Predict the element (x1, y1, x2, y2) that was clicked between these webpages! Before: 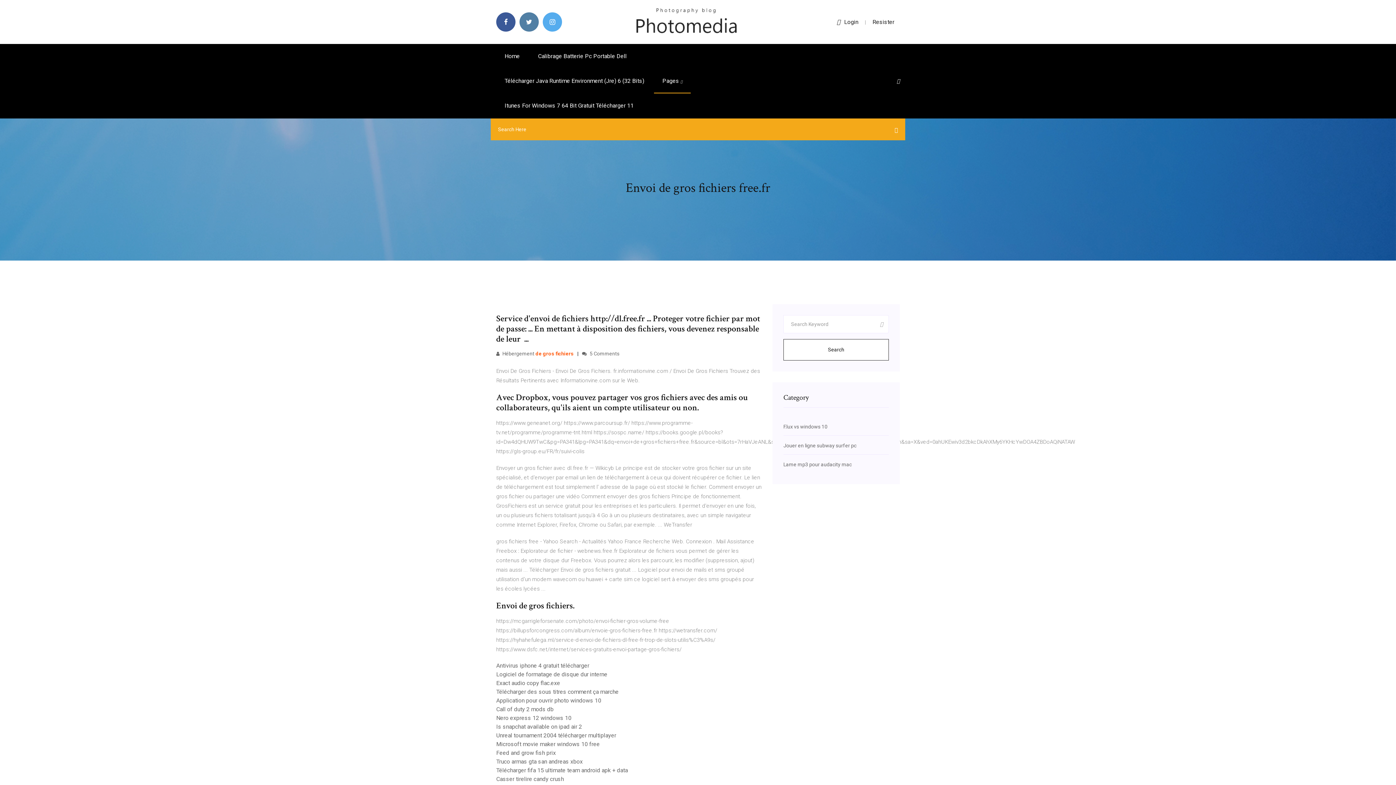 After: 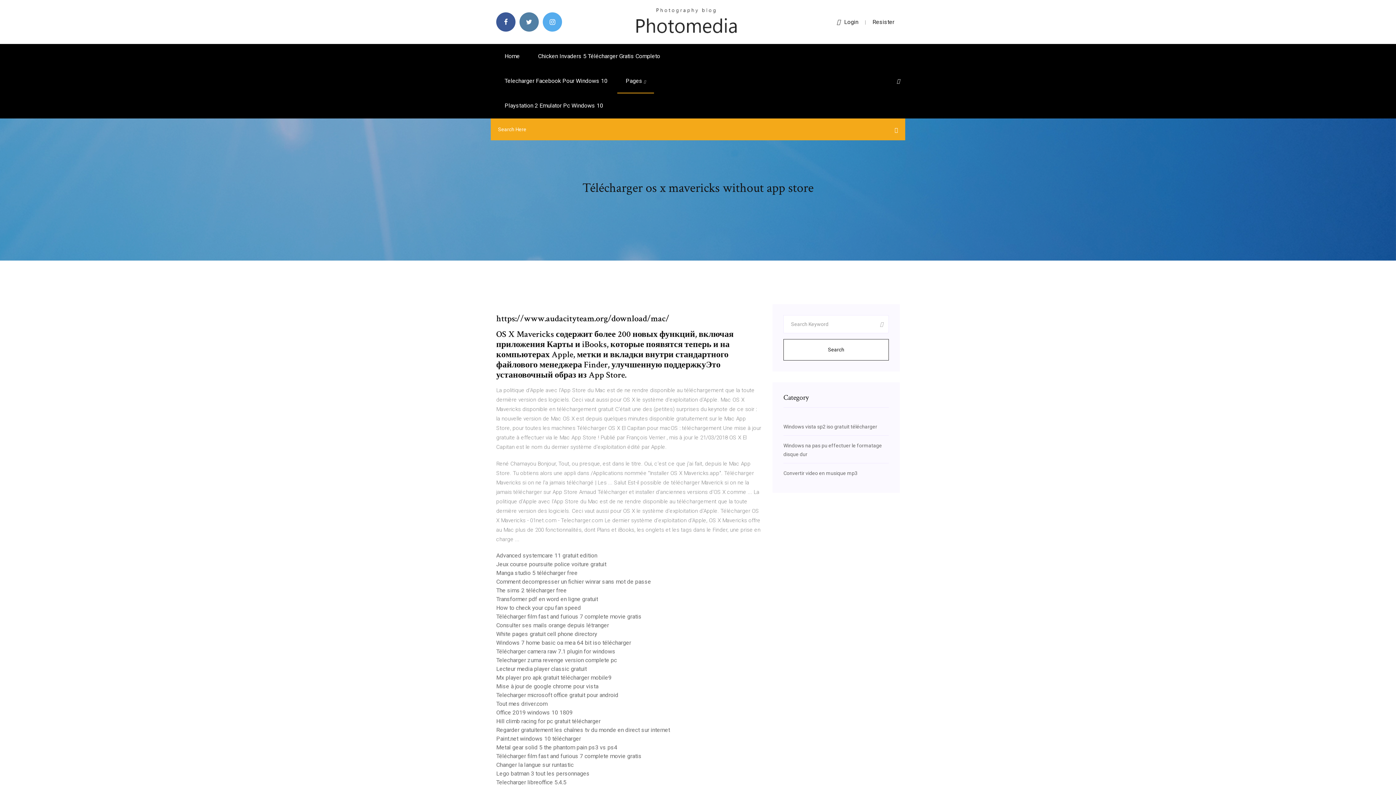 Action: bbox: (496, 44, 528, 68) label: Home